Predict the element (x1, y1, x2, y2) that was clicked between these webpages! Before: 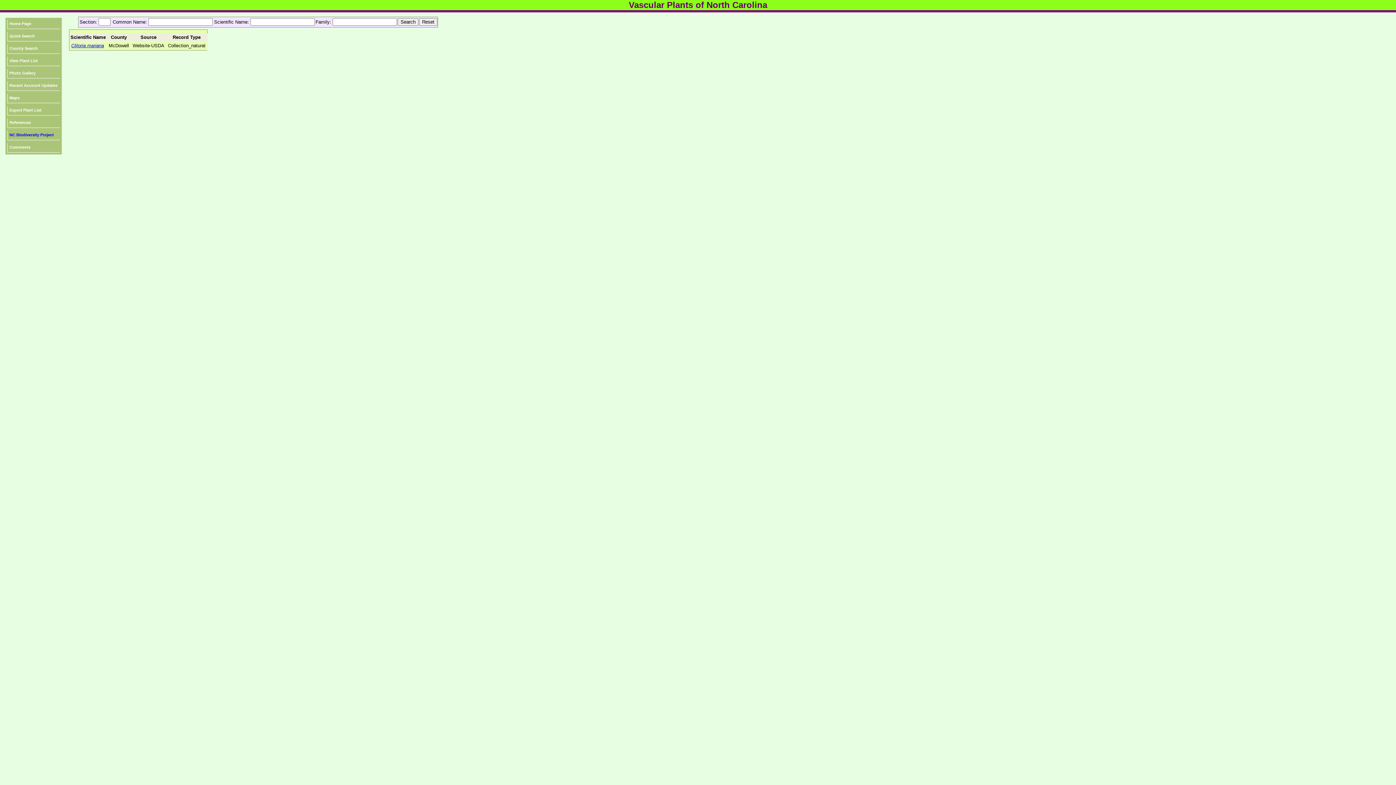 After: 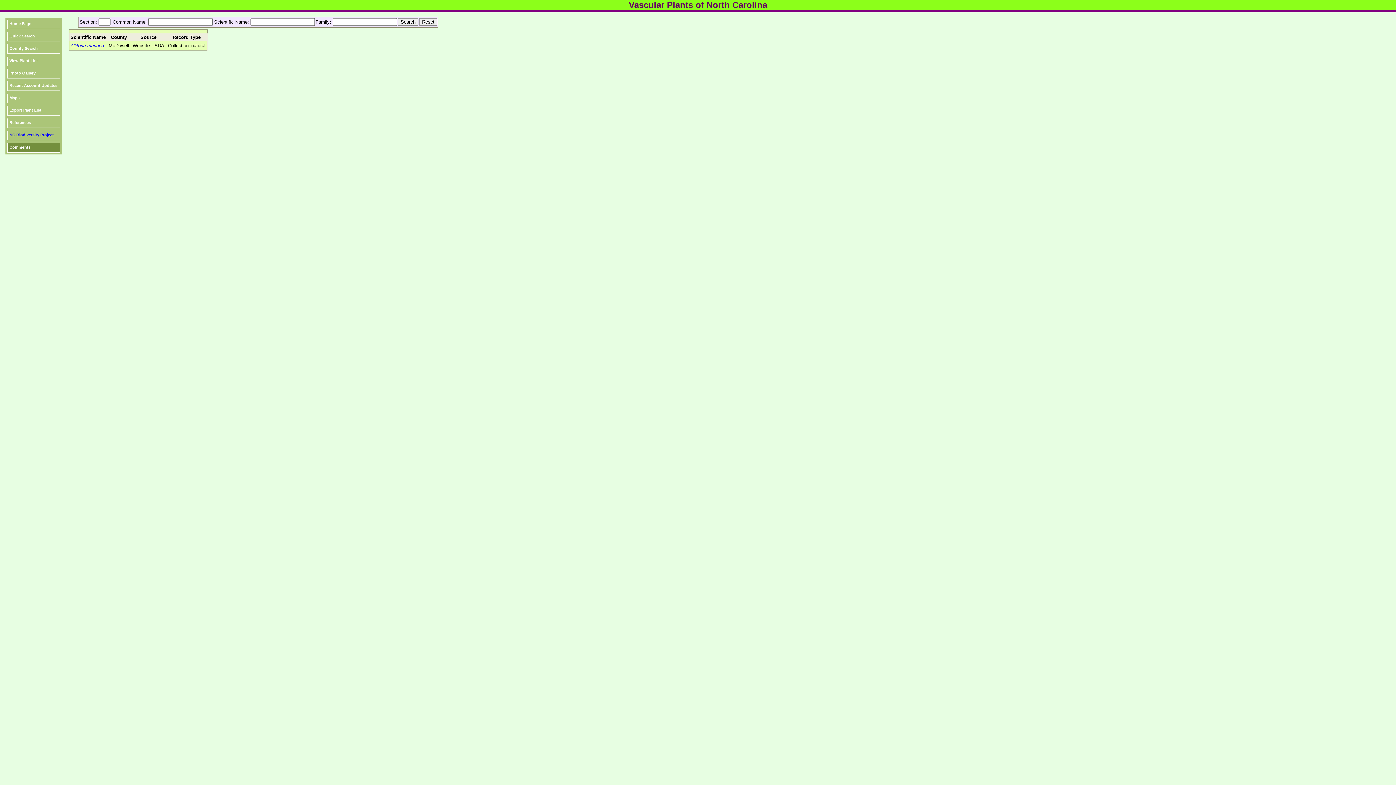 Action: label: Comments bbox: (7, 143, 60, 152)